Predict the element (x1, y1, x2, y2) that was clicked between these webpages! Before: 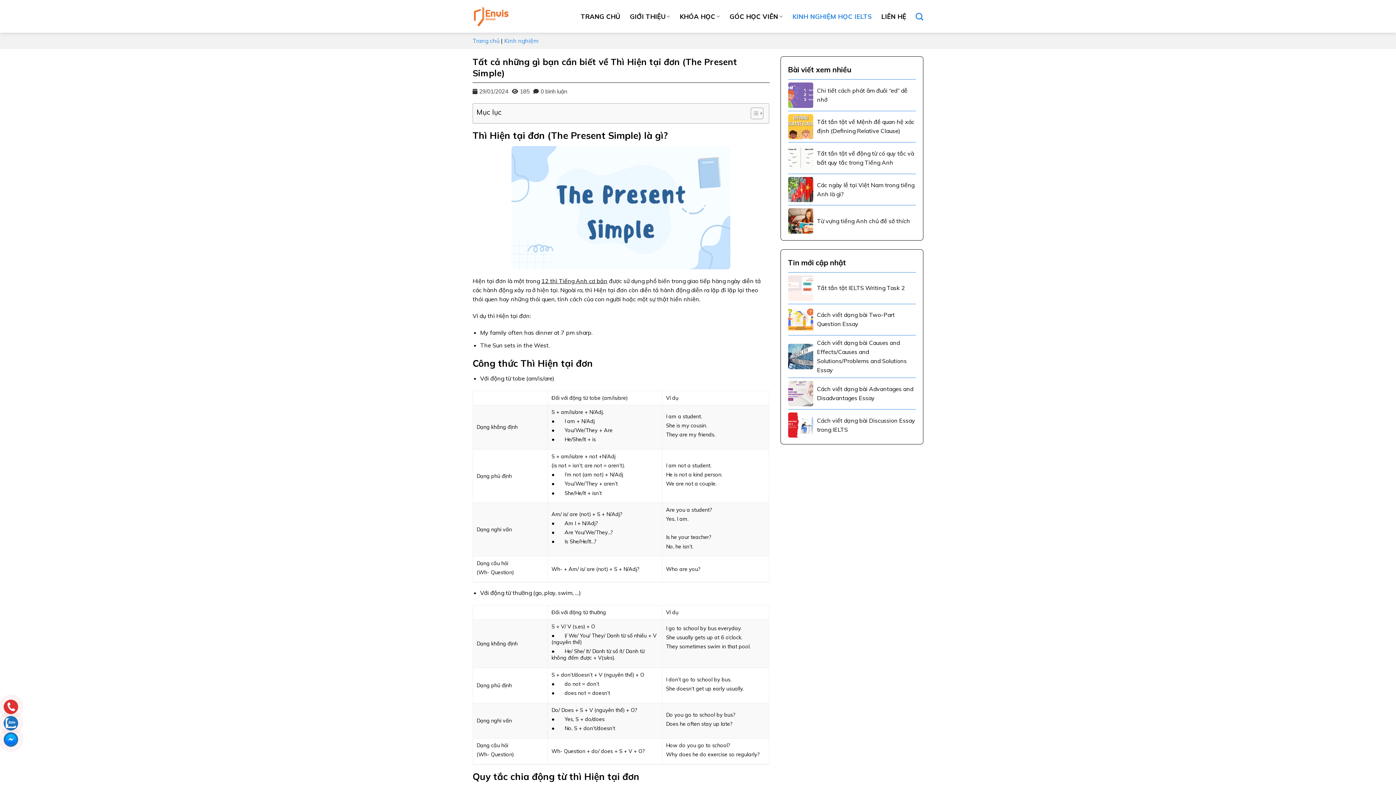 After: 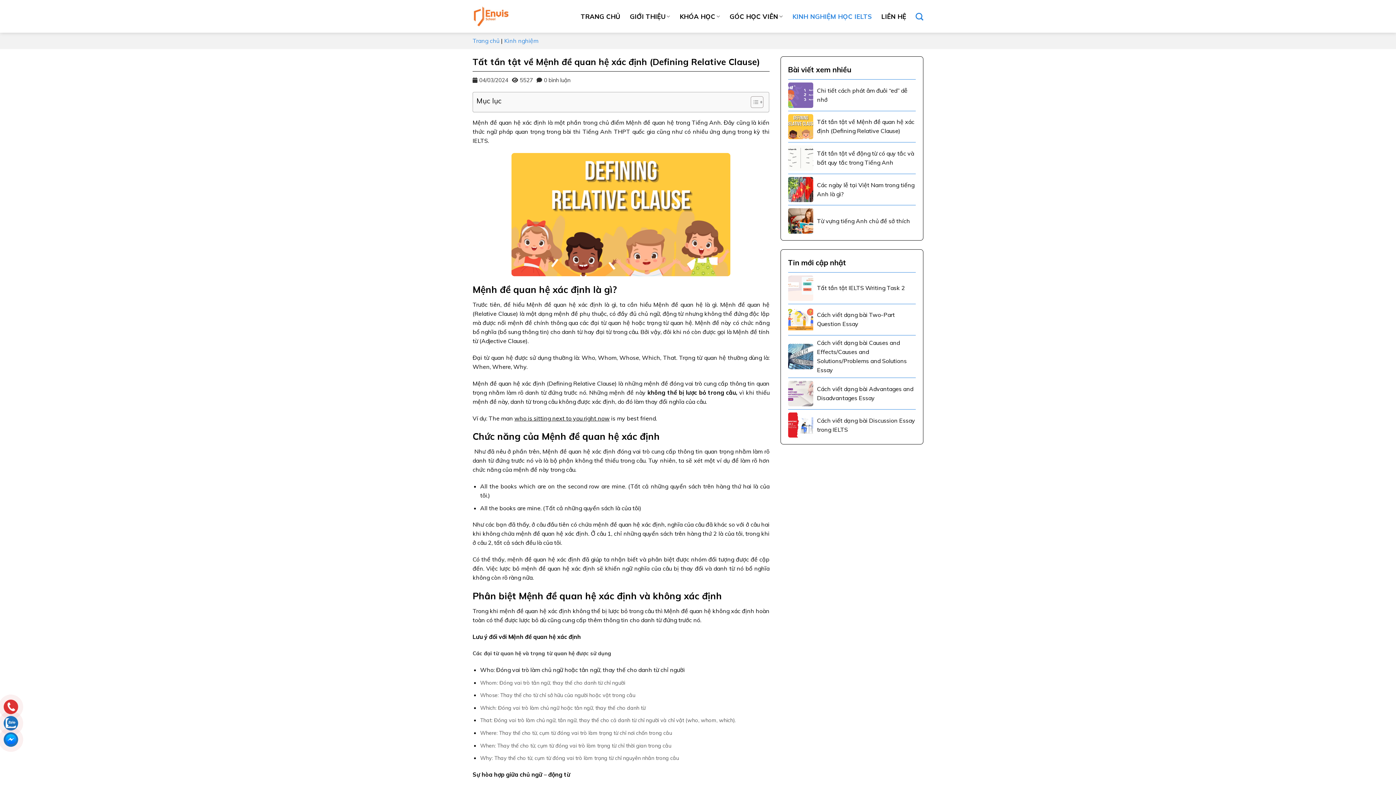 Action: bbox: (788, 110, 915, 139) label: Tất tần tật về Mệnh đề quan hệ xác định (Defining Relative Clause)